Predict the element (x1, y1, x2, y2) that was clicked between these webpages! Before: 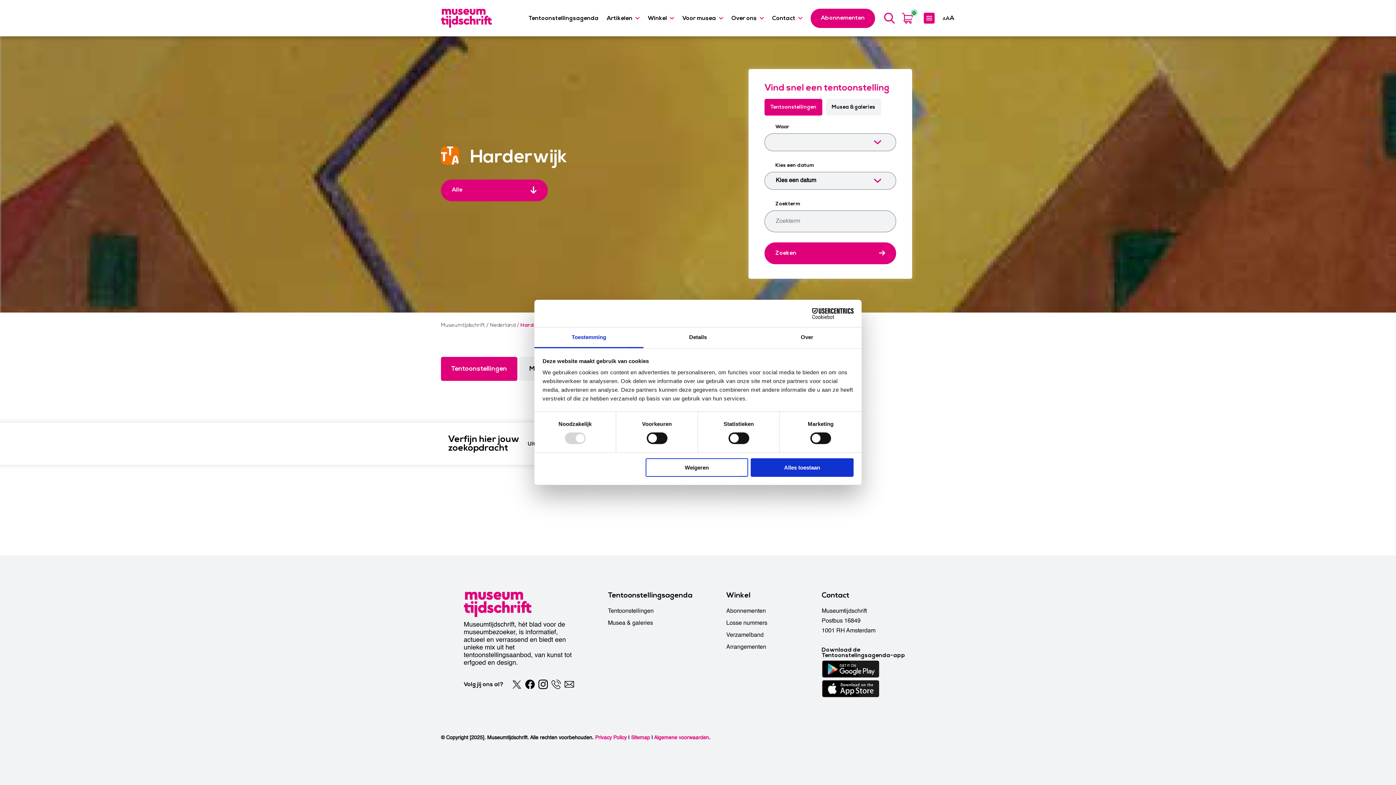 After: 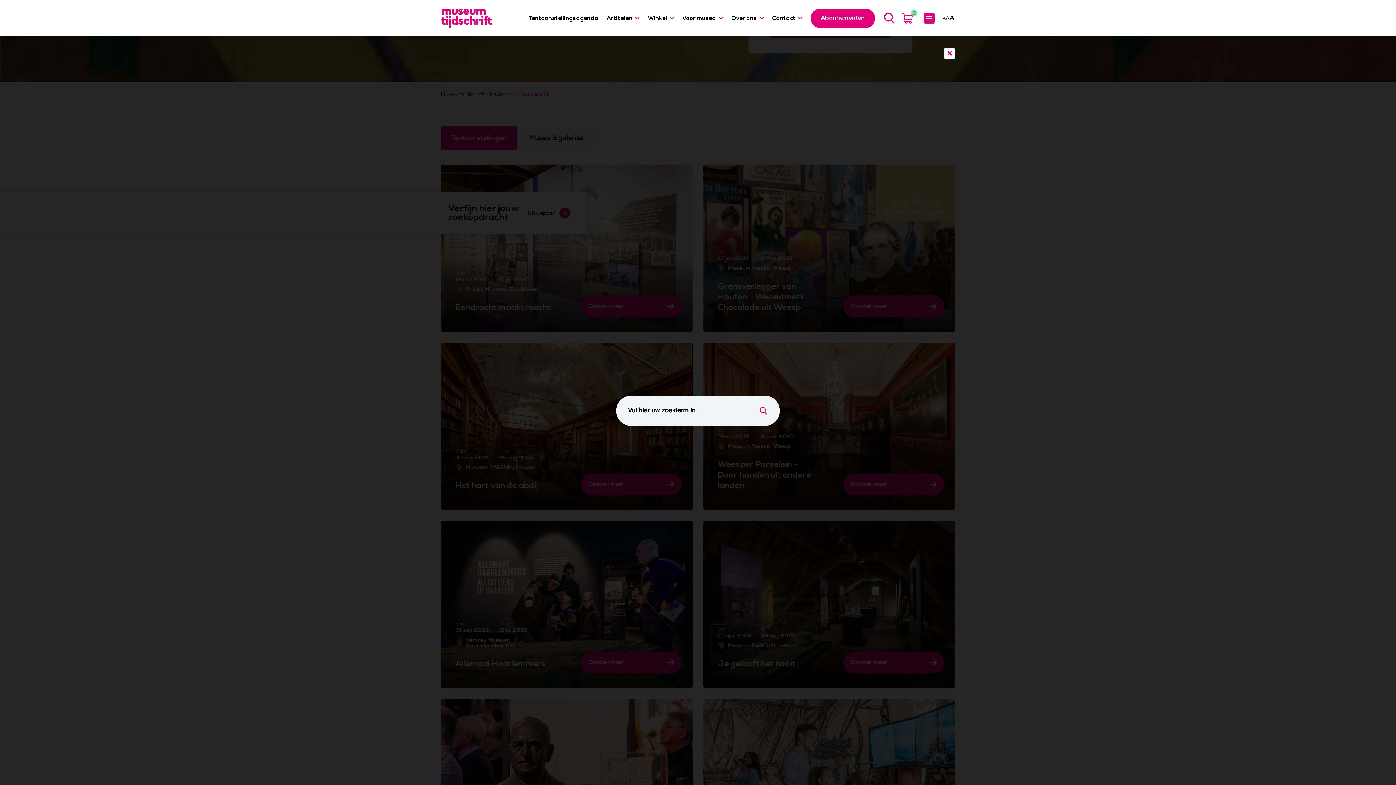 Action: bbox: (884, 12, 894, 23)